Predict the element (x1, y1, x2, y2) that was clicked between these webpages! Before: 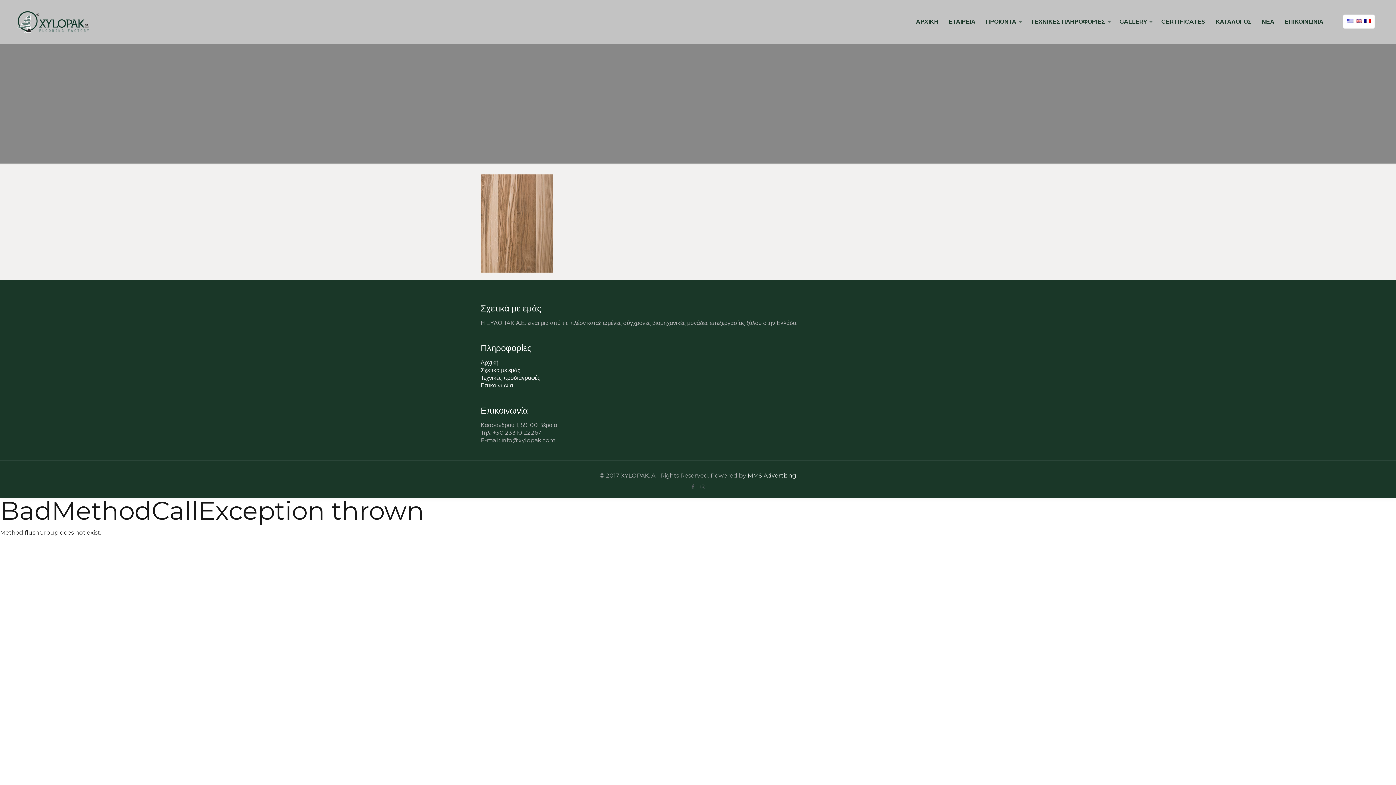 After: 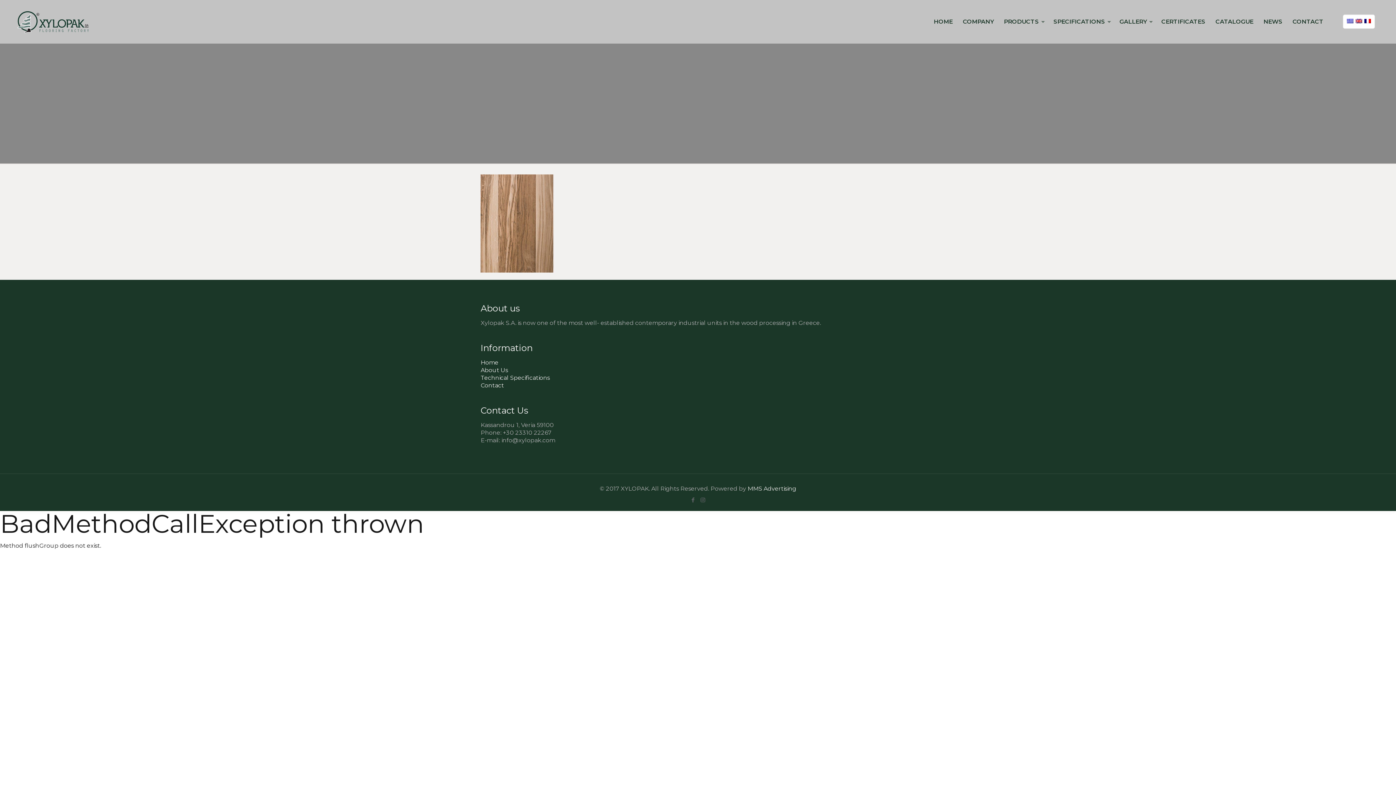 Action: bbox: (1355, 18, 1362, 24)